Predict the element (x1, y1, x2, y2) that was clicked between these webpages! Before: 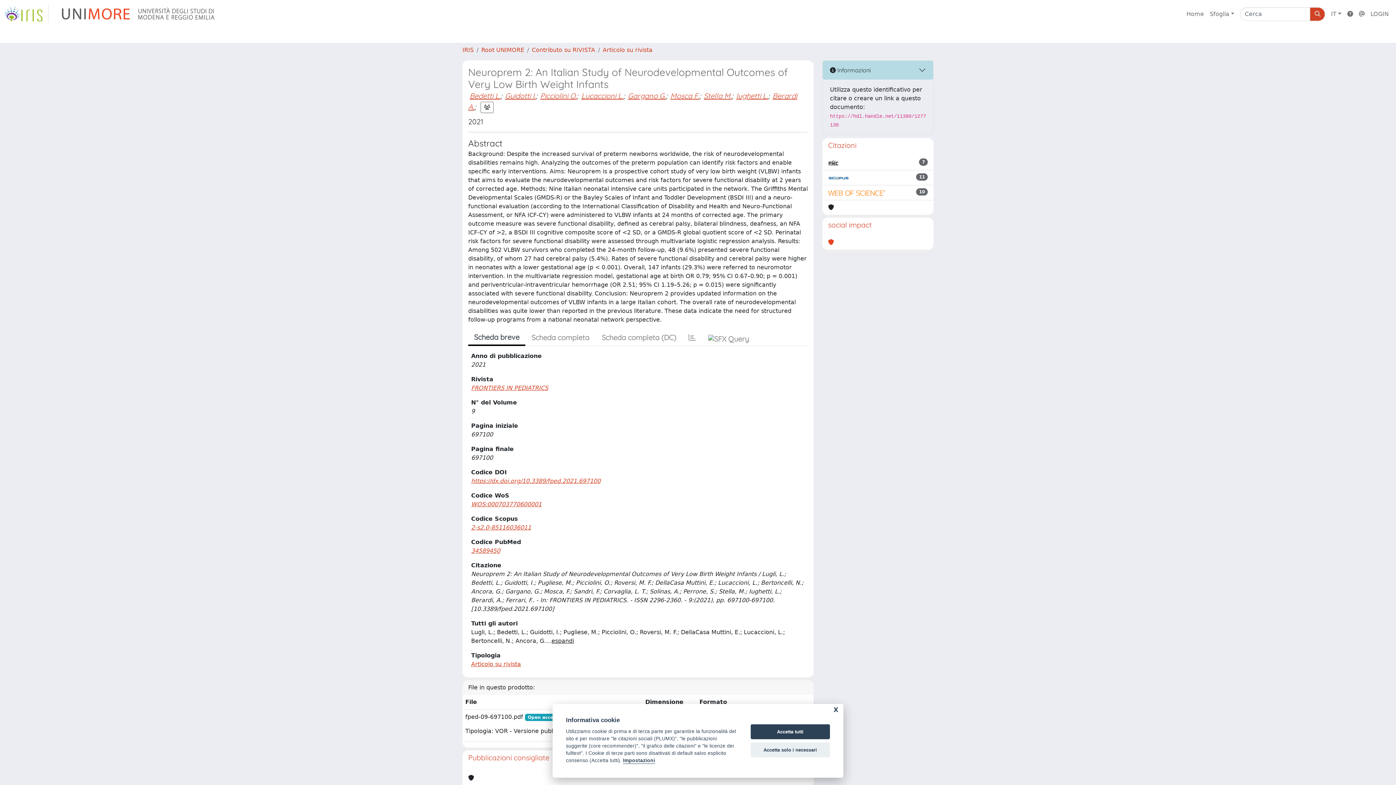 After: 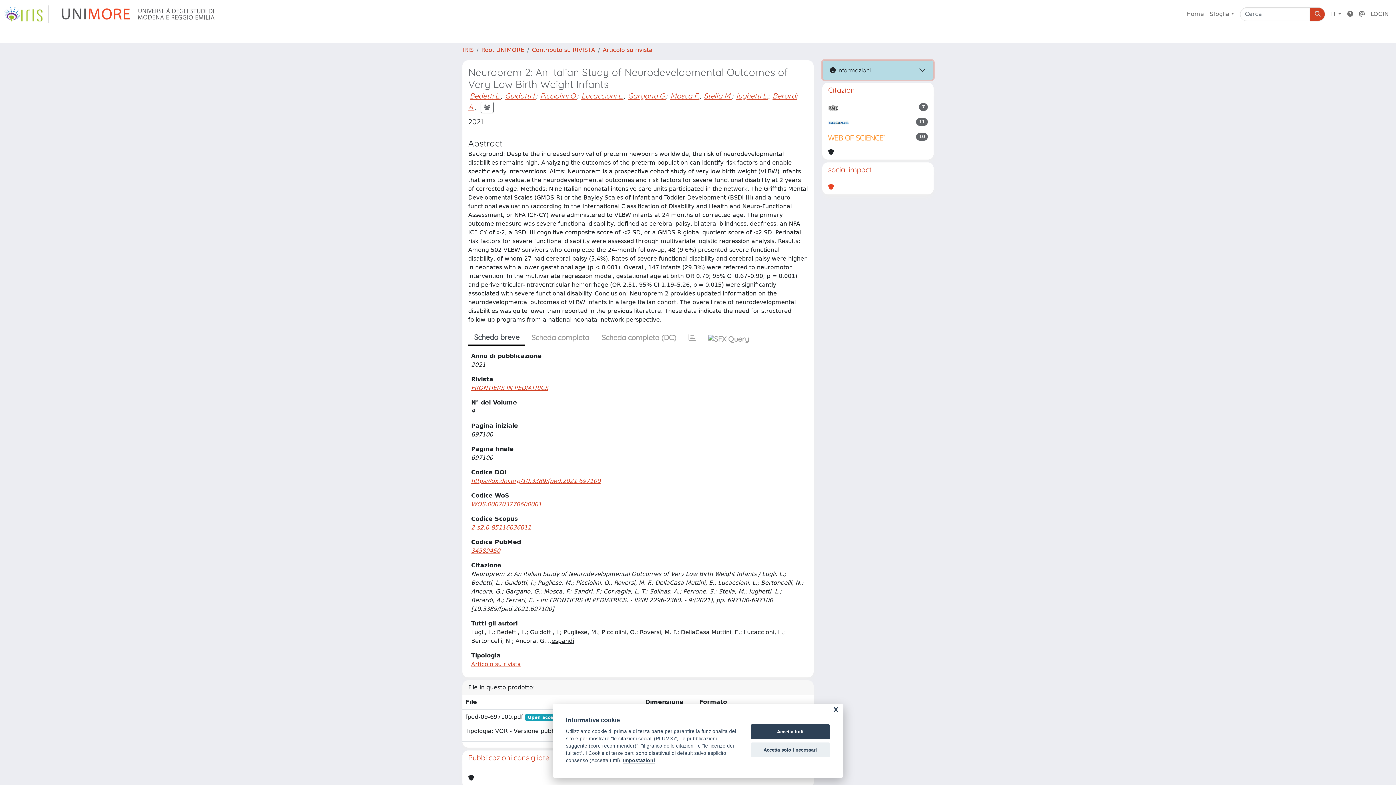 Action: bbox: (822, 60, 933, 79) label:  Informazioni